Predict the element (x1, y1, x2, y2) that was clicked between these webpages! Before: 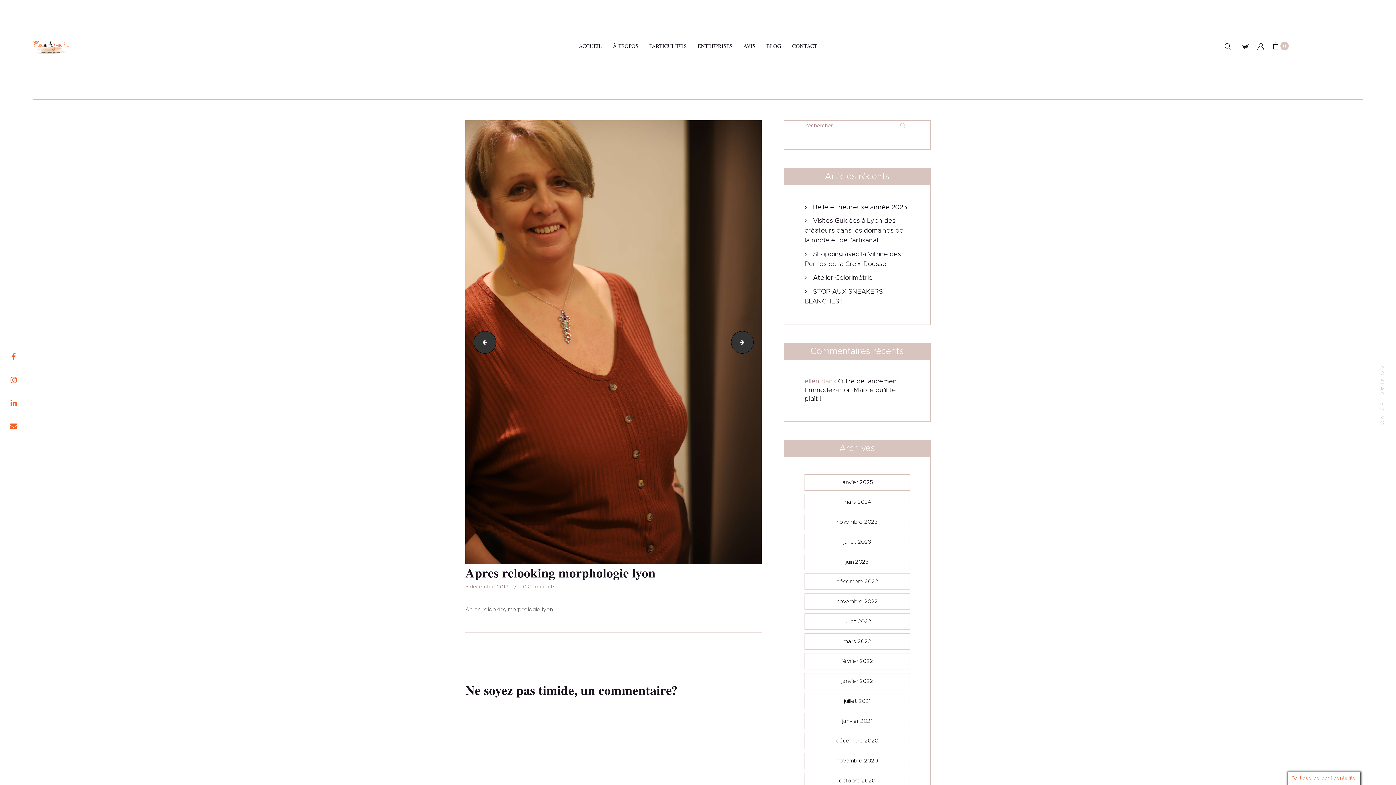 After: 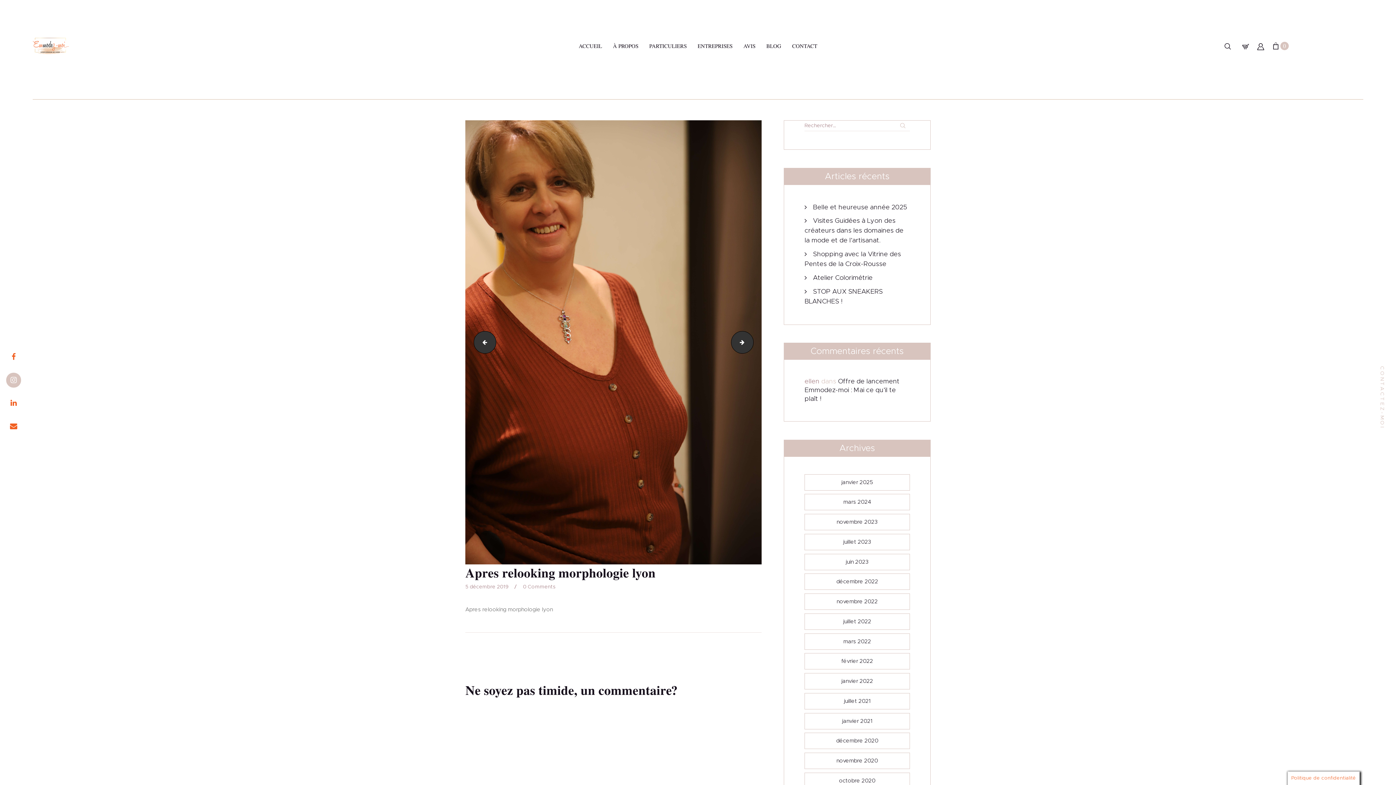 Action: bbox: (6, 372, 21, 387)